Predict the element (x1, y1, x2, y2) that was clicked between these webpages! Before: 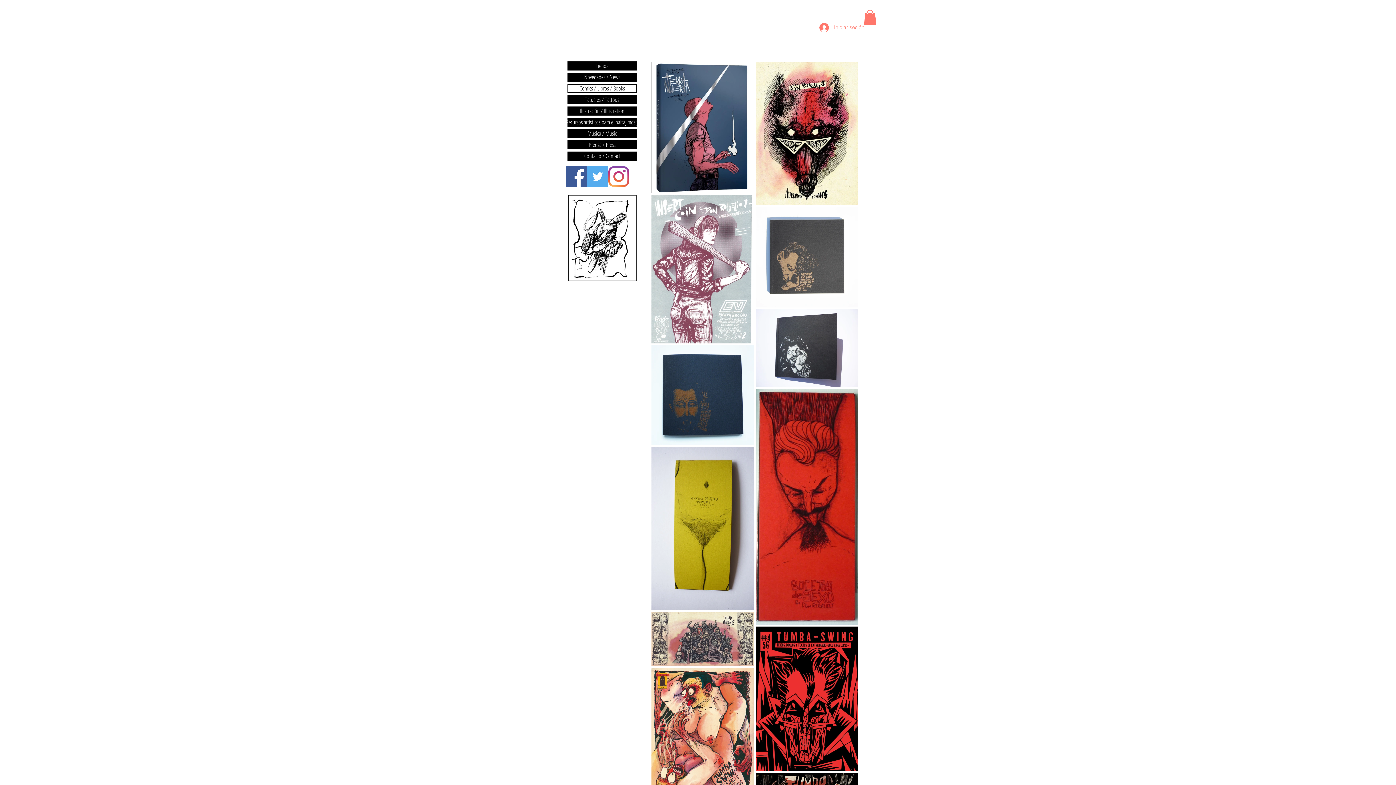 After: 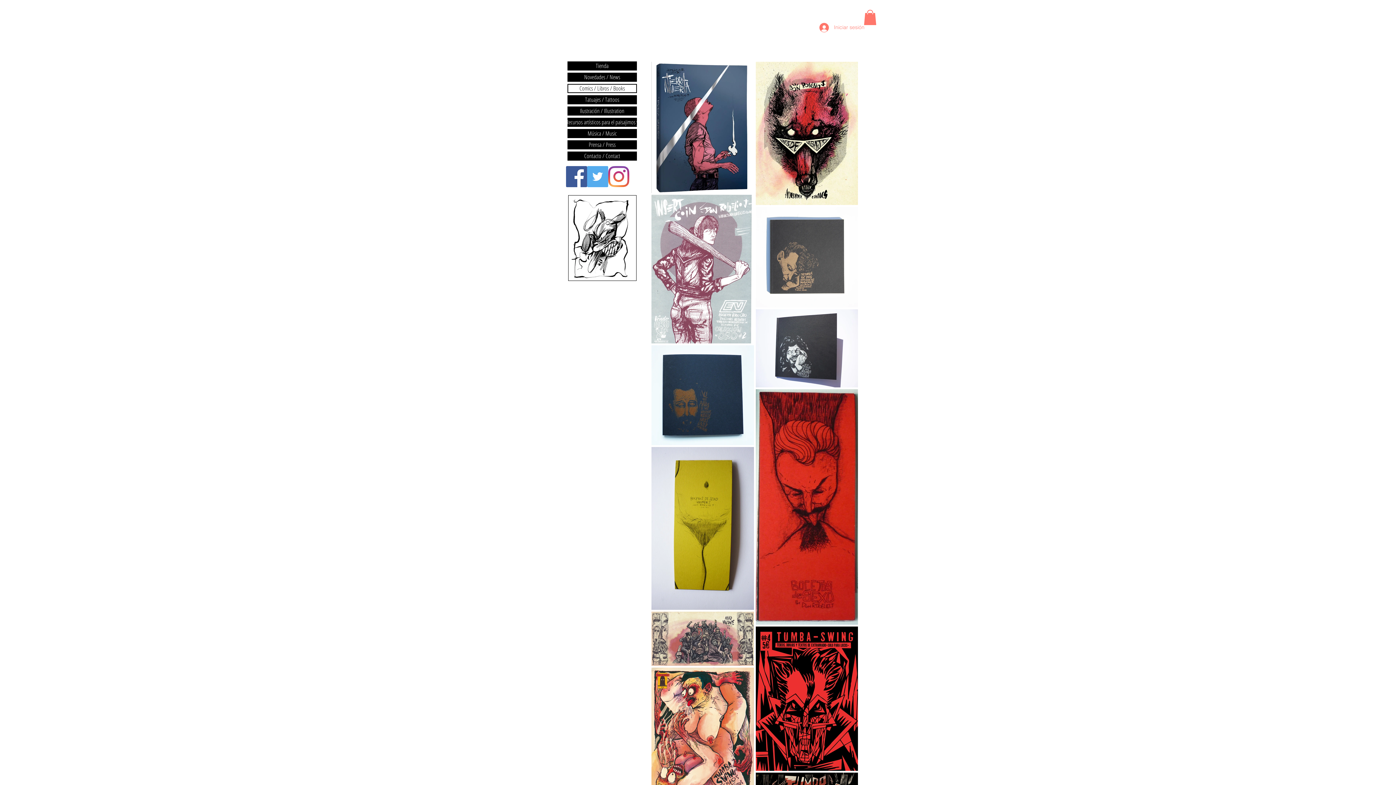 Action: bbox: (608, 166, 629, 187) label: Instagram